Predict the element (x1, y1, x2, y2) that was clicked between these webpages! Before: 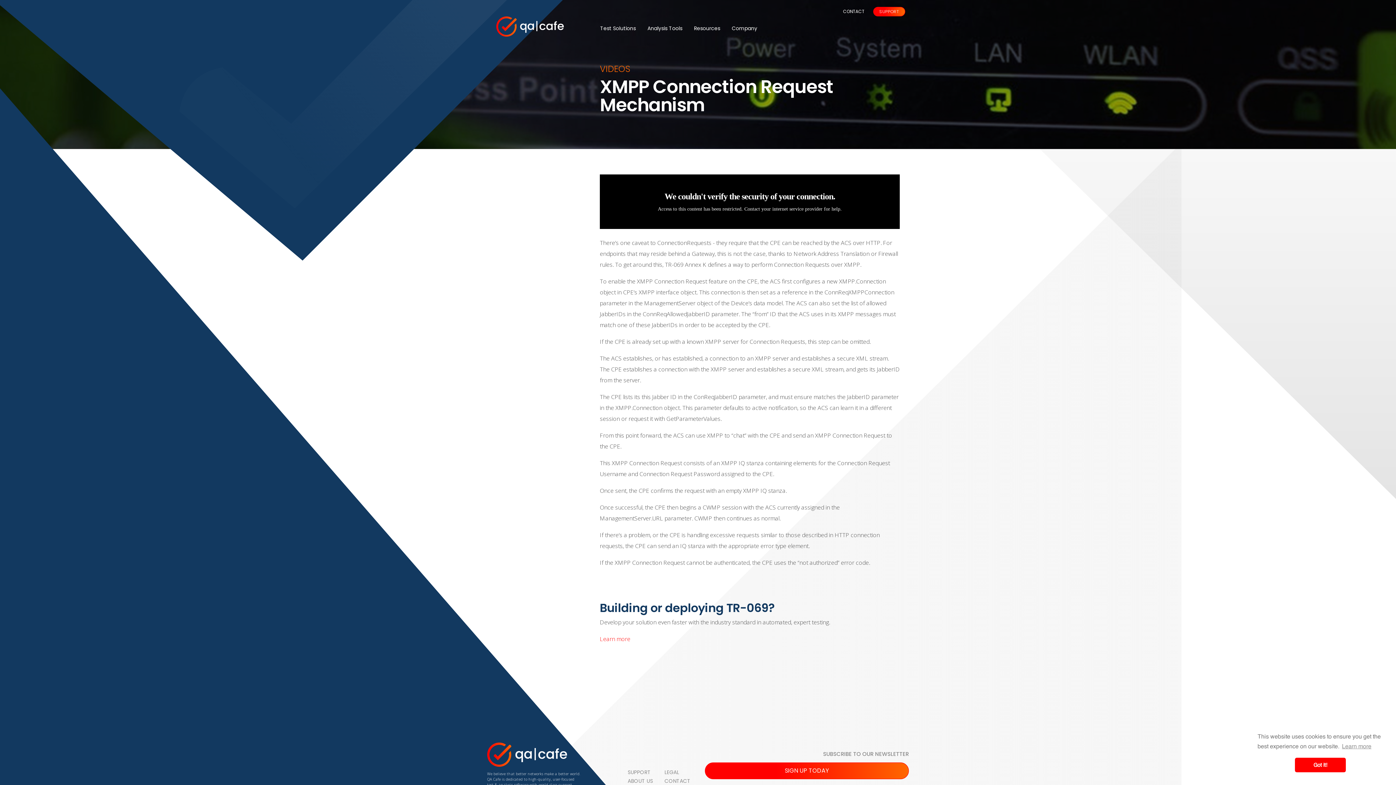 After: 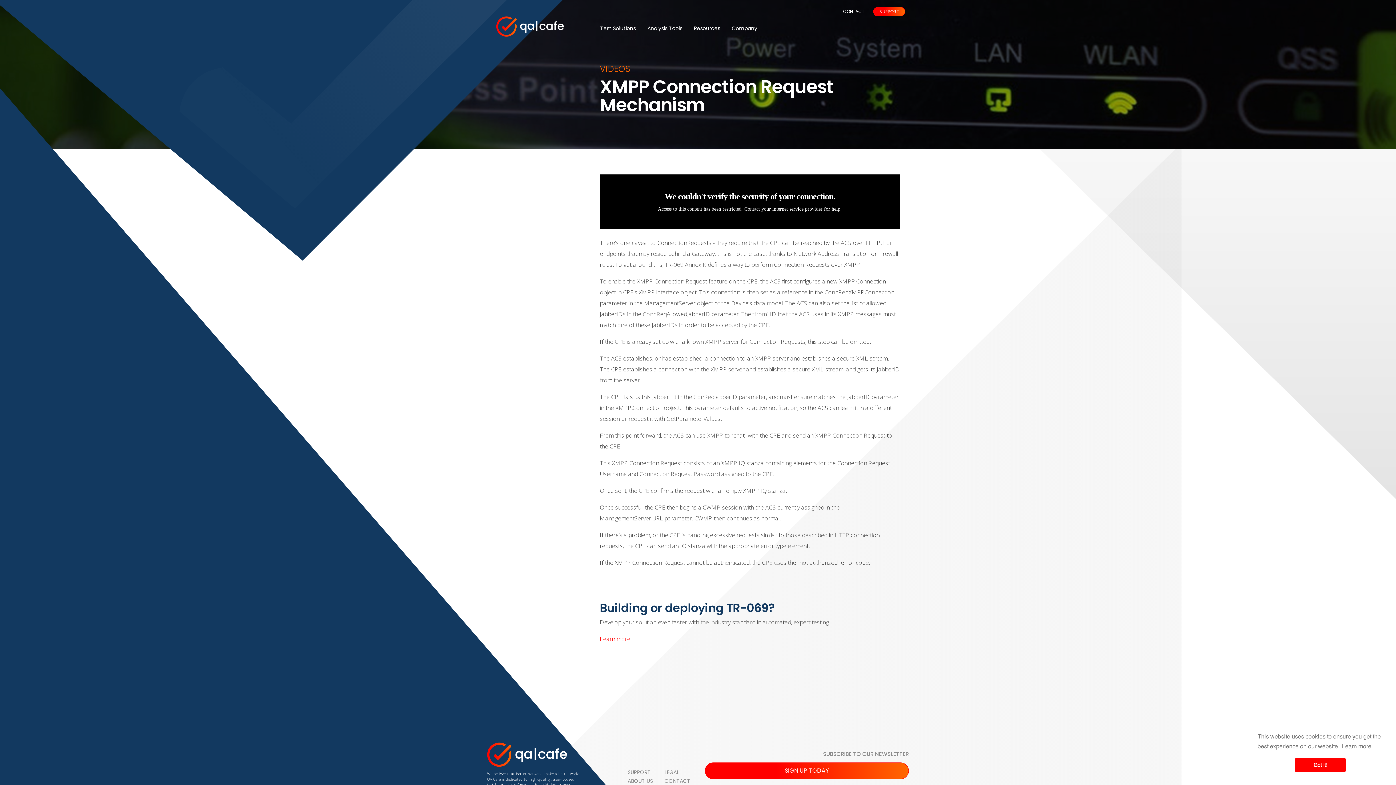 Action: bbox: (1341, 741, 1372, 752) label: learn more about cookies